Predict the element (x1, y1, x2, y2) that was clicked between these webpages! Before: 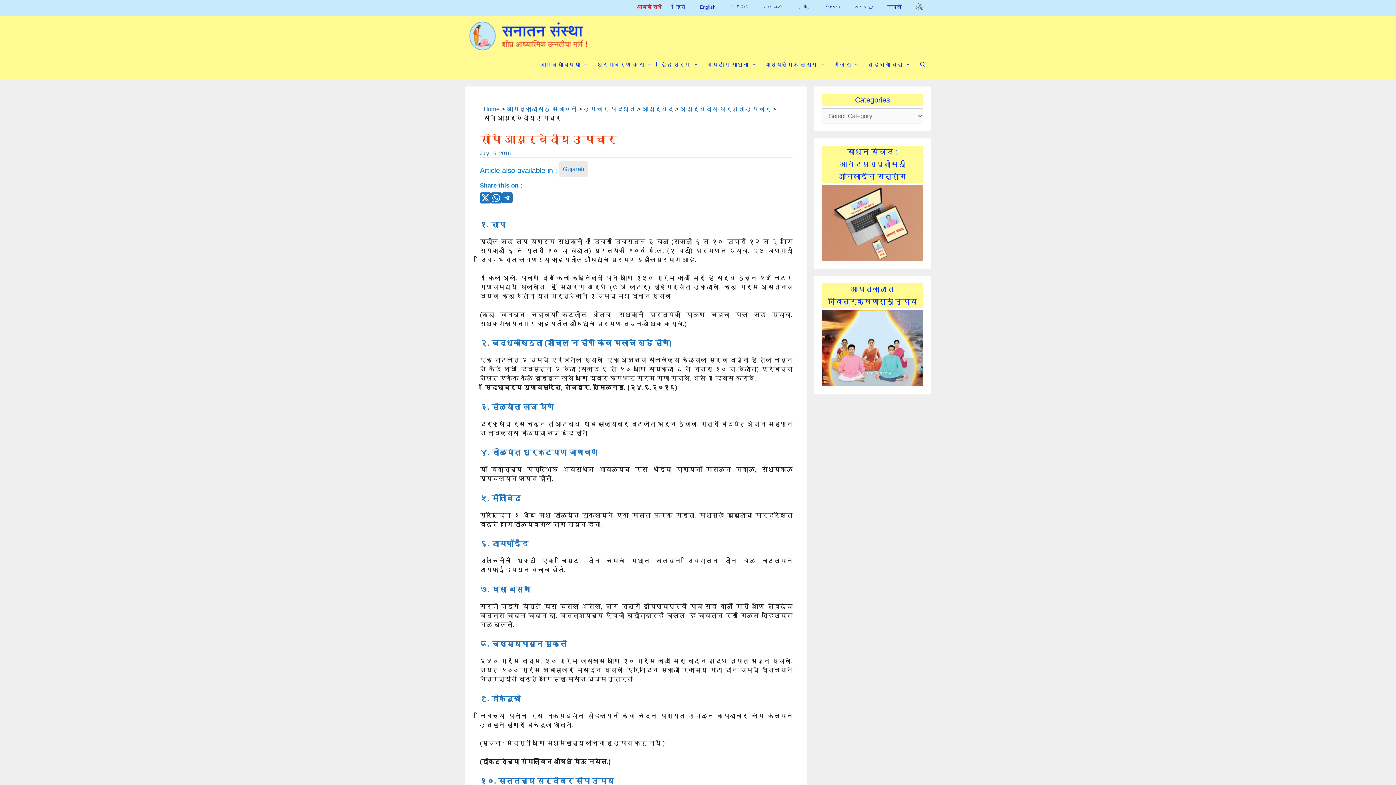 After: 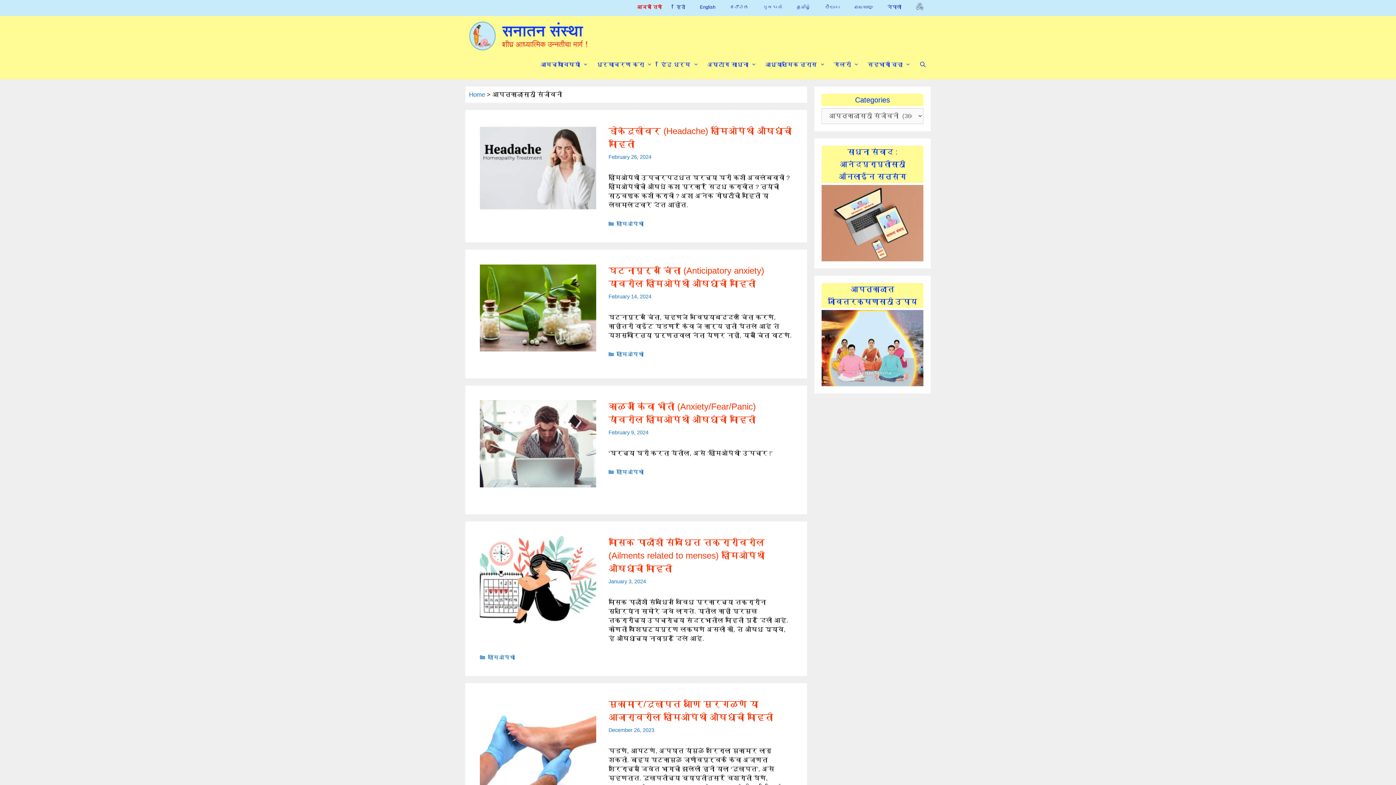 Action: label: आपत्काळासाठी संजीवनी bbox: (506, 105, 576, 112)